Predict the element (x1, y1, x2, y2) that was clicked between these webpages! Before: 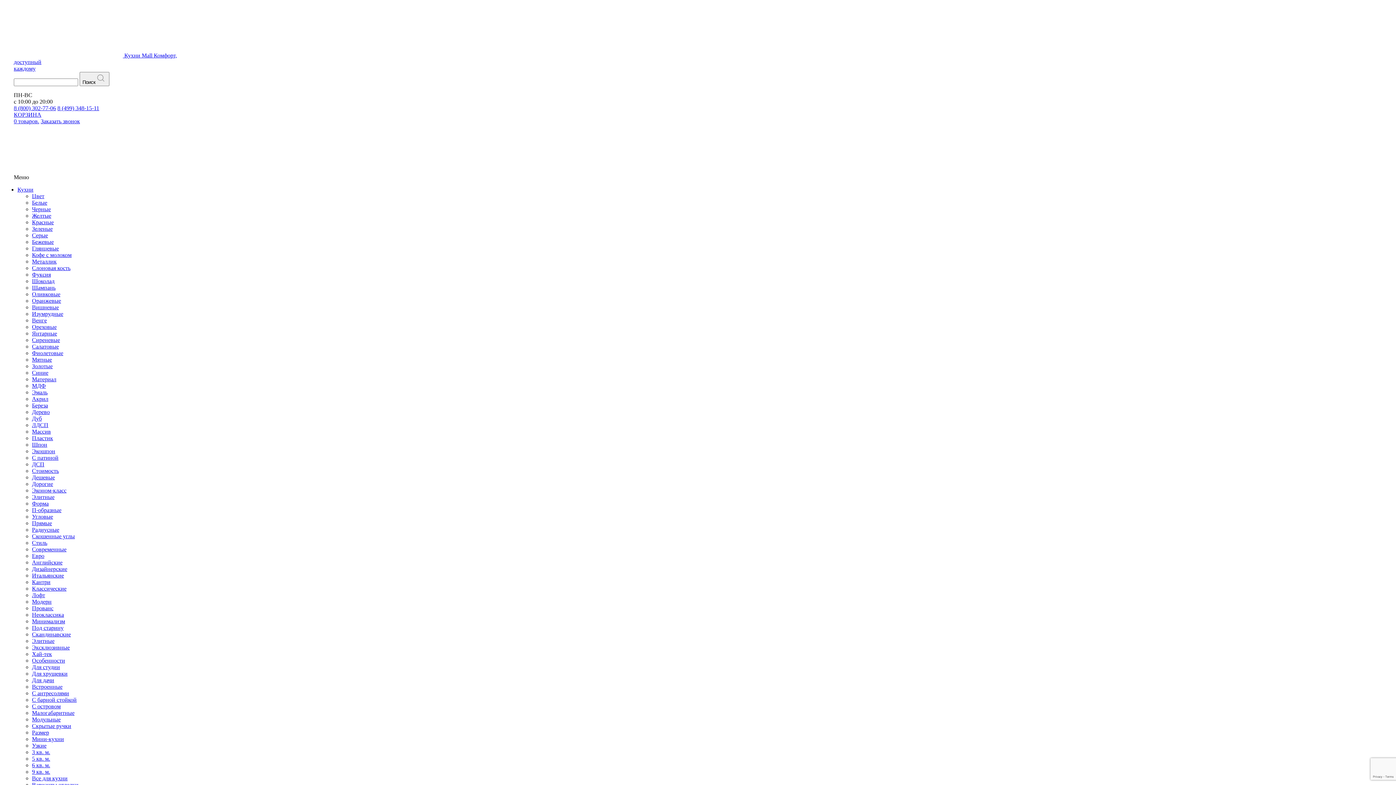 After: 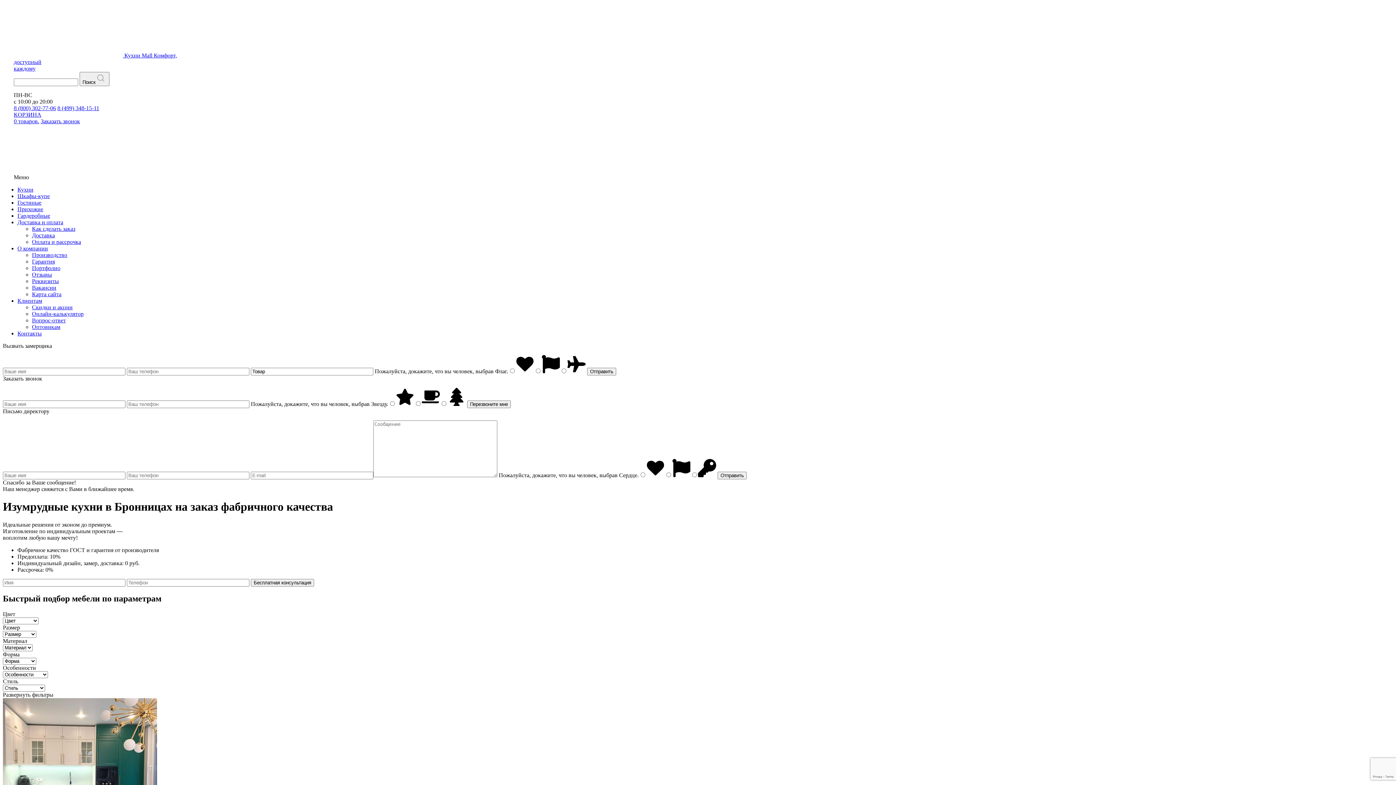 Action: bbox: (32, 310, 63, 317) label: Изумрудные